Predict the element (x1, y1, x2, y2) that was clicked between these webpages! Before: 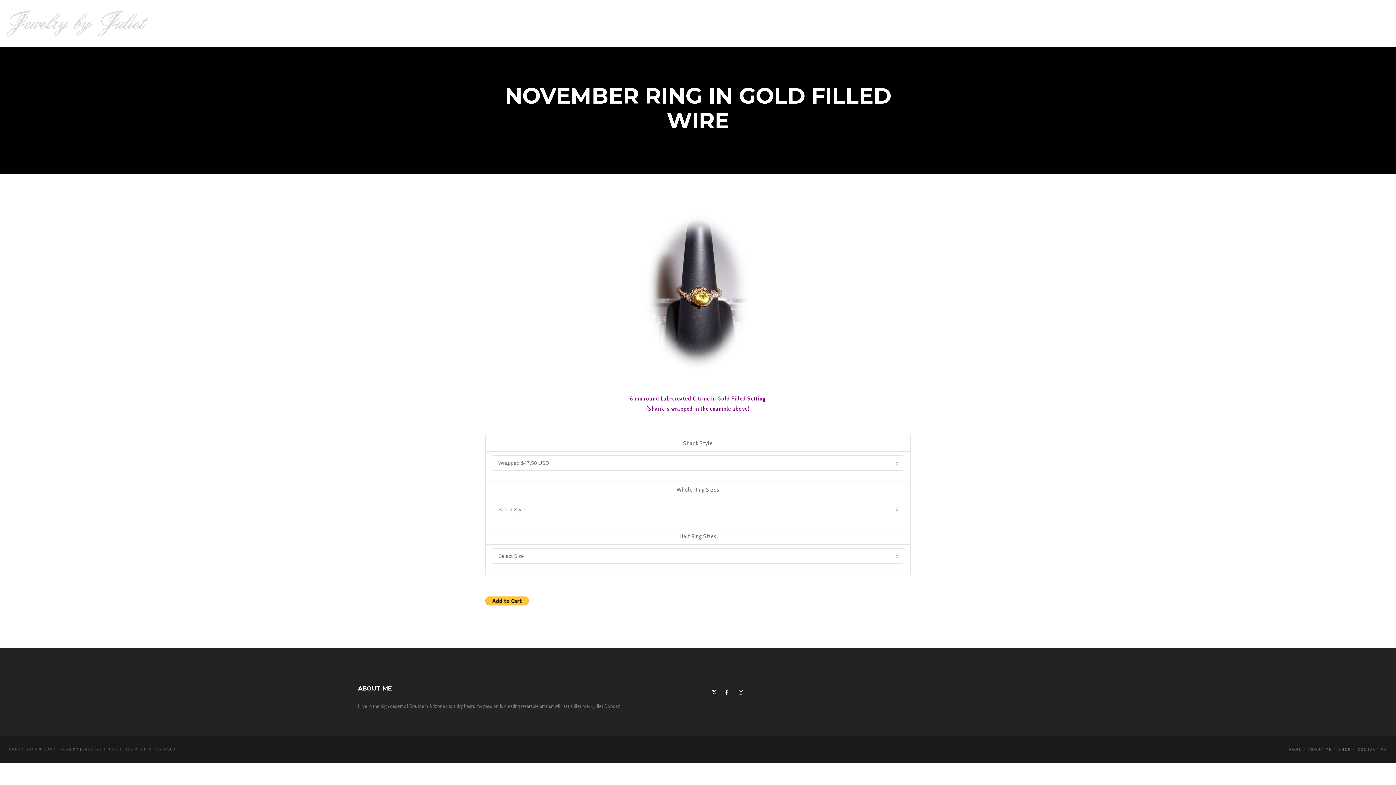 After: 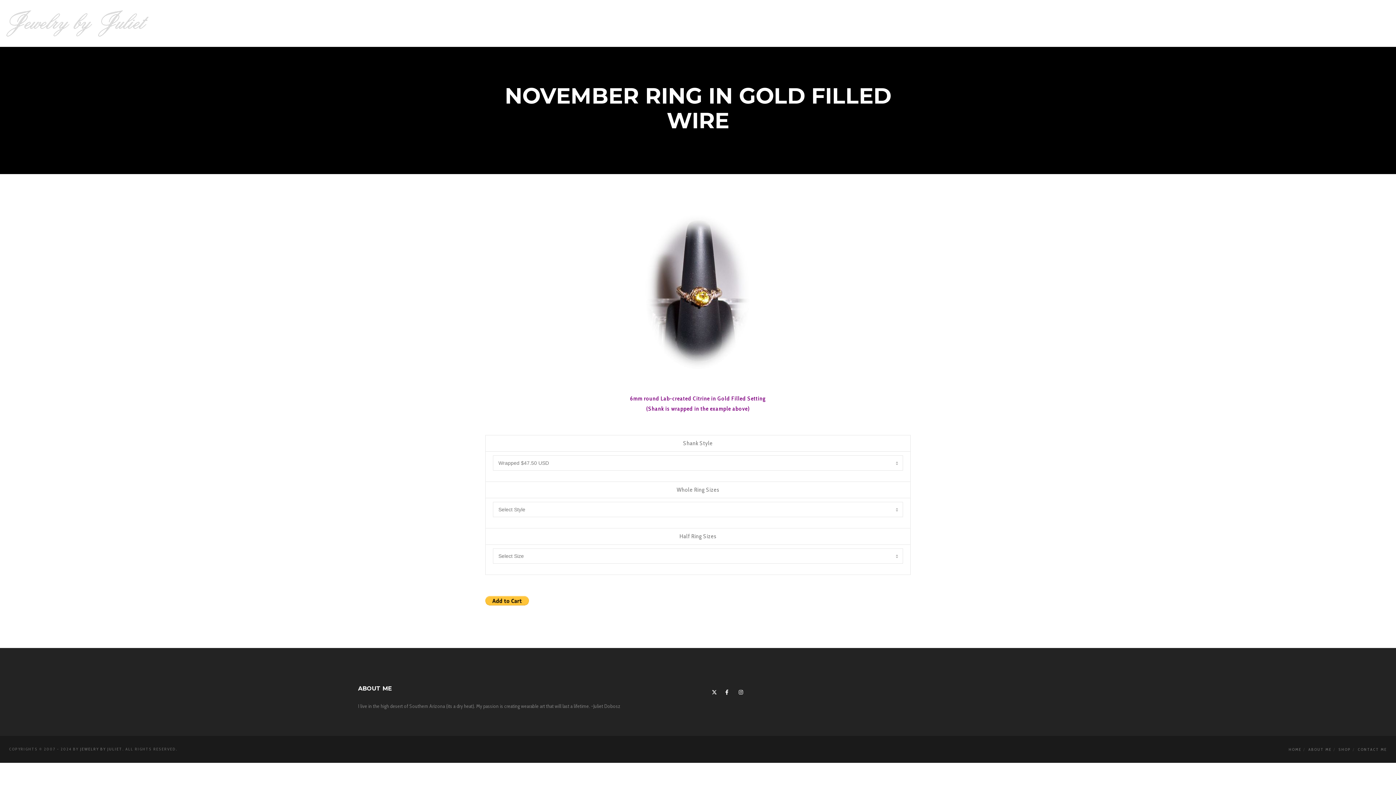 Action: label: Facebook bbox: (724, 689, 729, 694)